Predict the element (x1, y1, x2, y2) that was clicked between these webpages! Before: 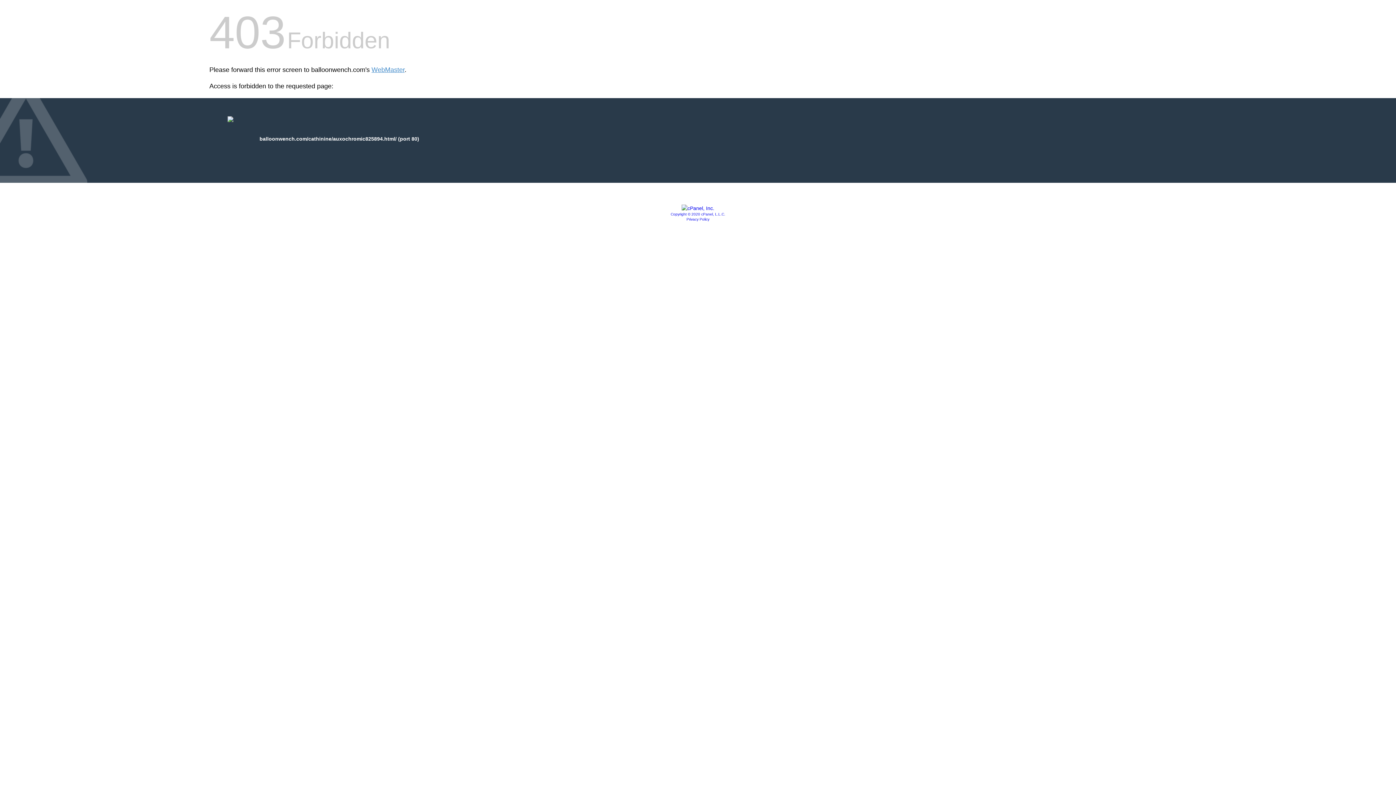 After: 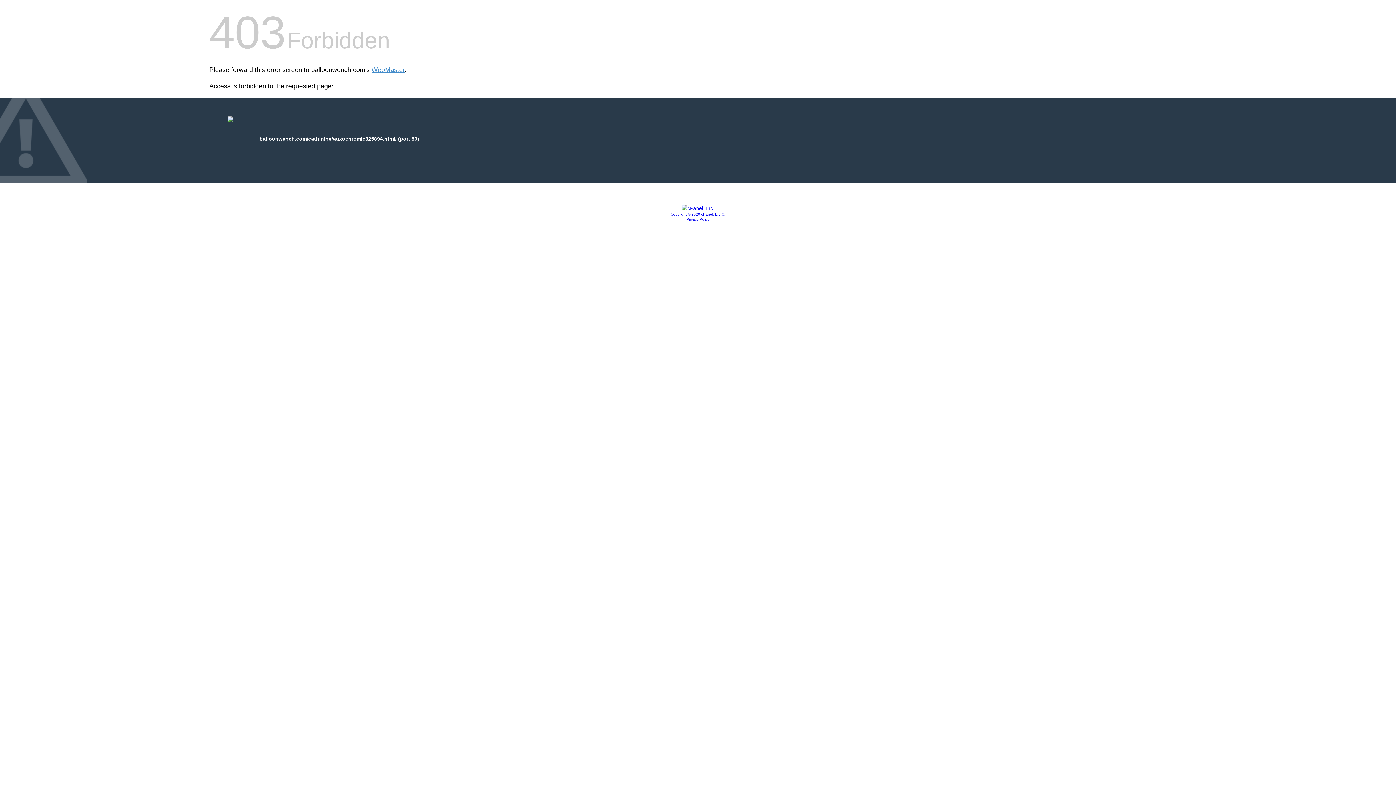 Action: label: Privacy Policy bbox: (686, 217, 709, 221)